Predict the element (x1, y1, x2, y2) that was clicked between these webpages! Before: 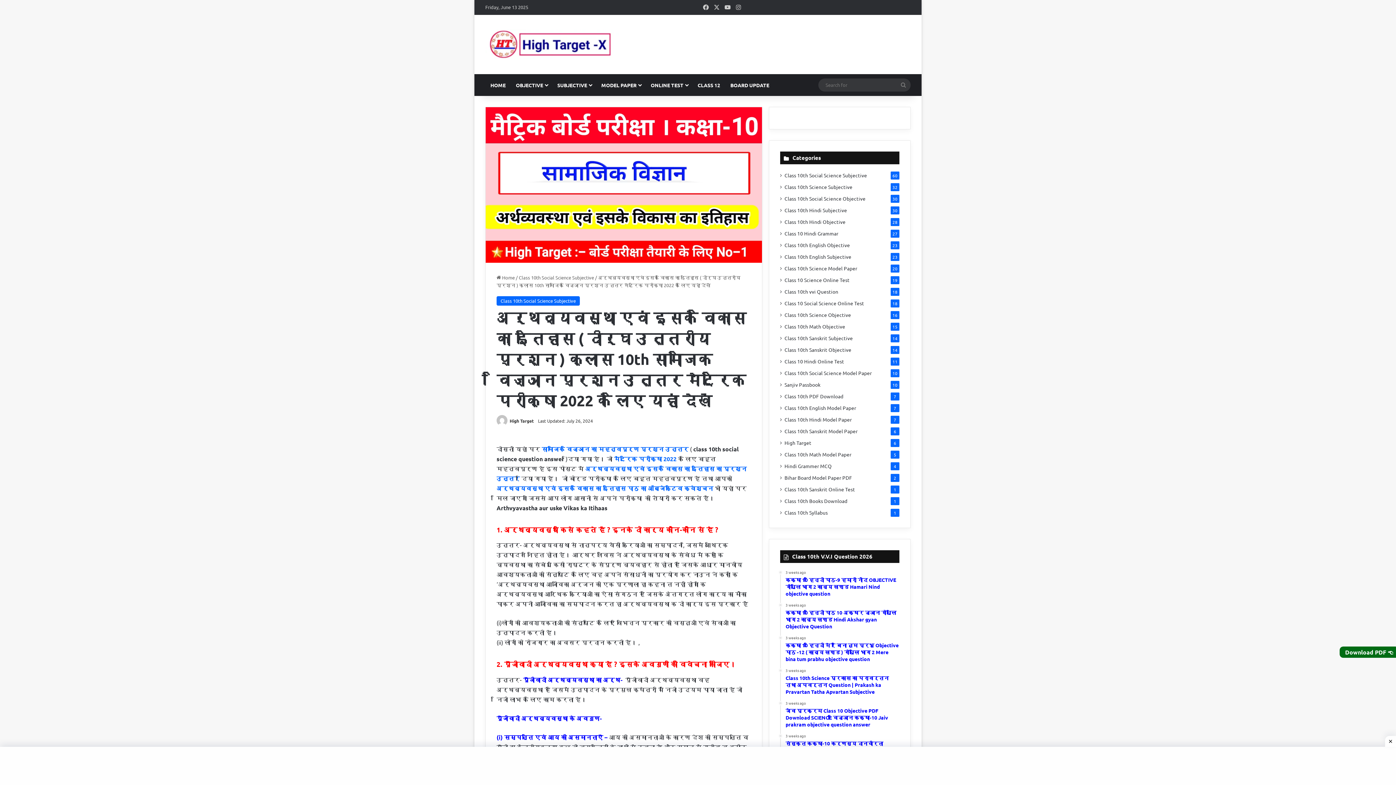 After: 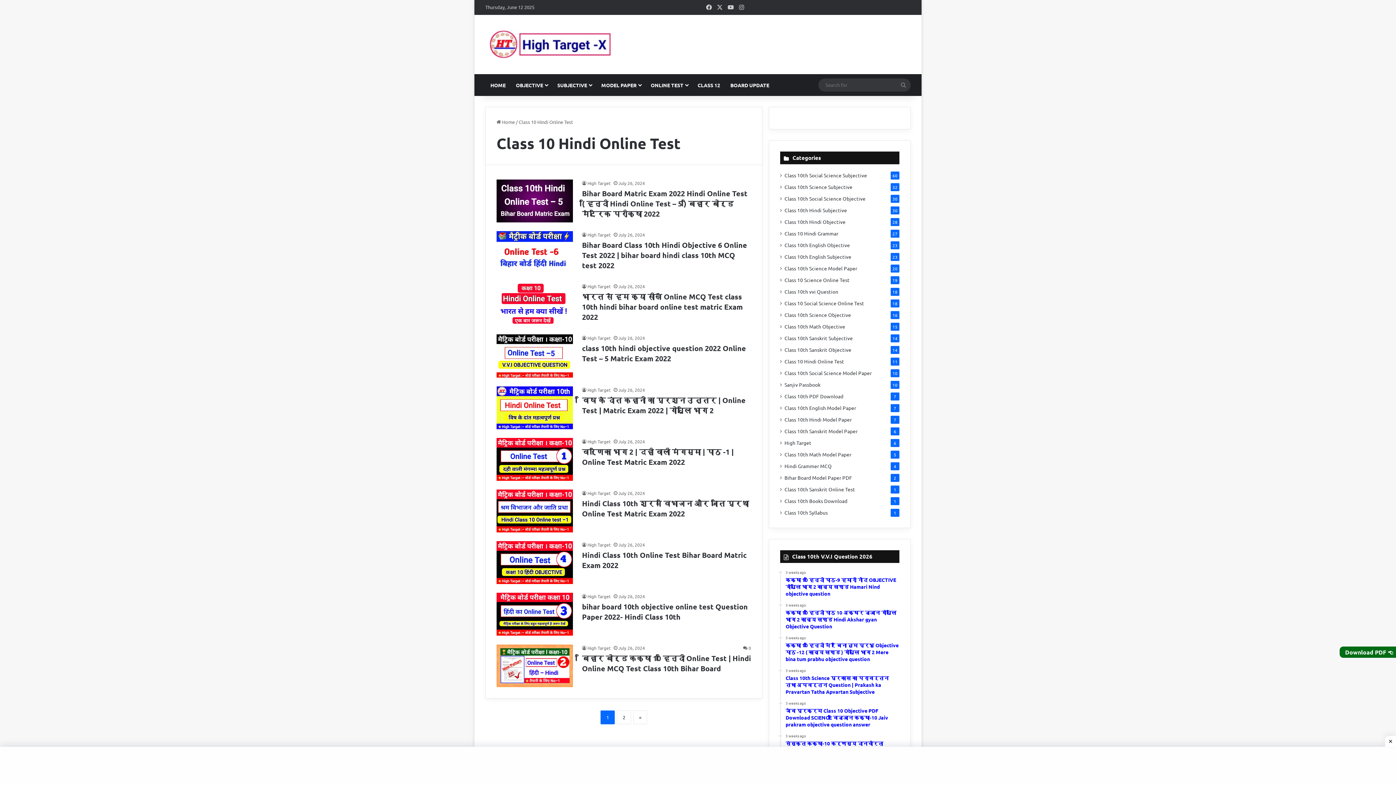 Action: bbox: (784, 357, 844, 365) label: Class 10 Hindi Online Test